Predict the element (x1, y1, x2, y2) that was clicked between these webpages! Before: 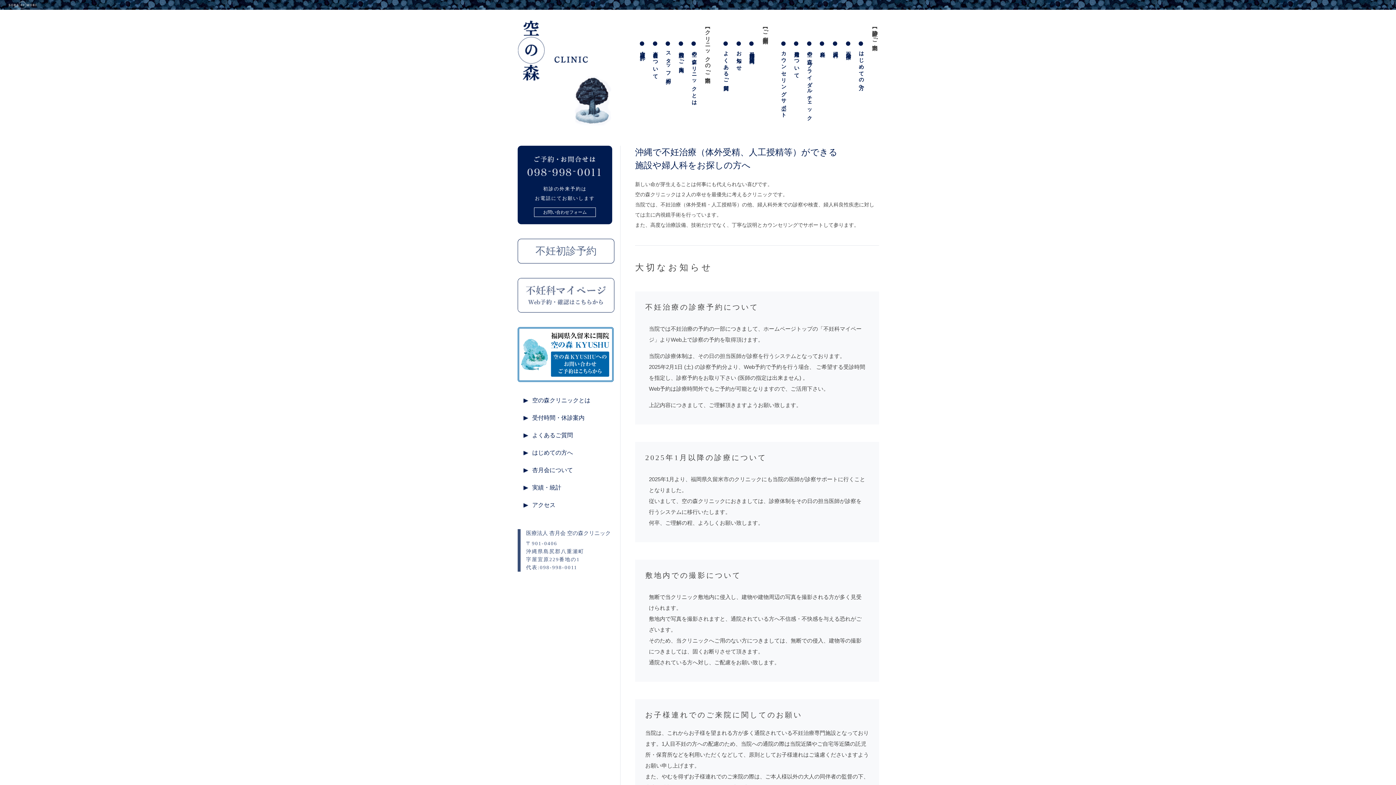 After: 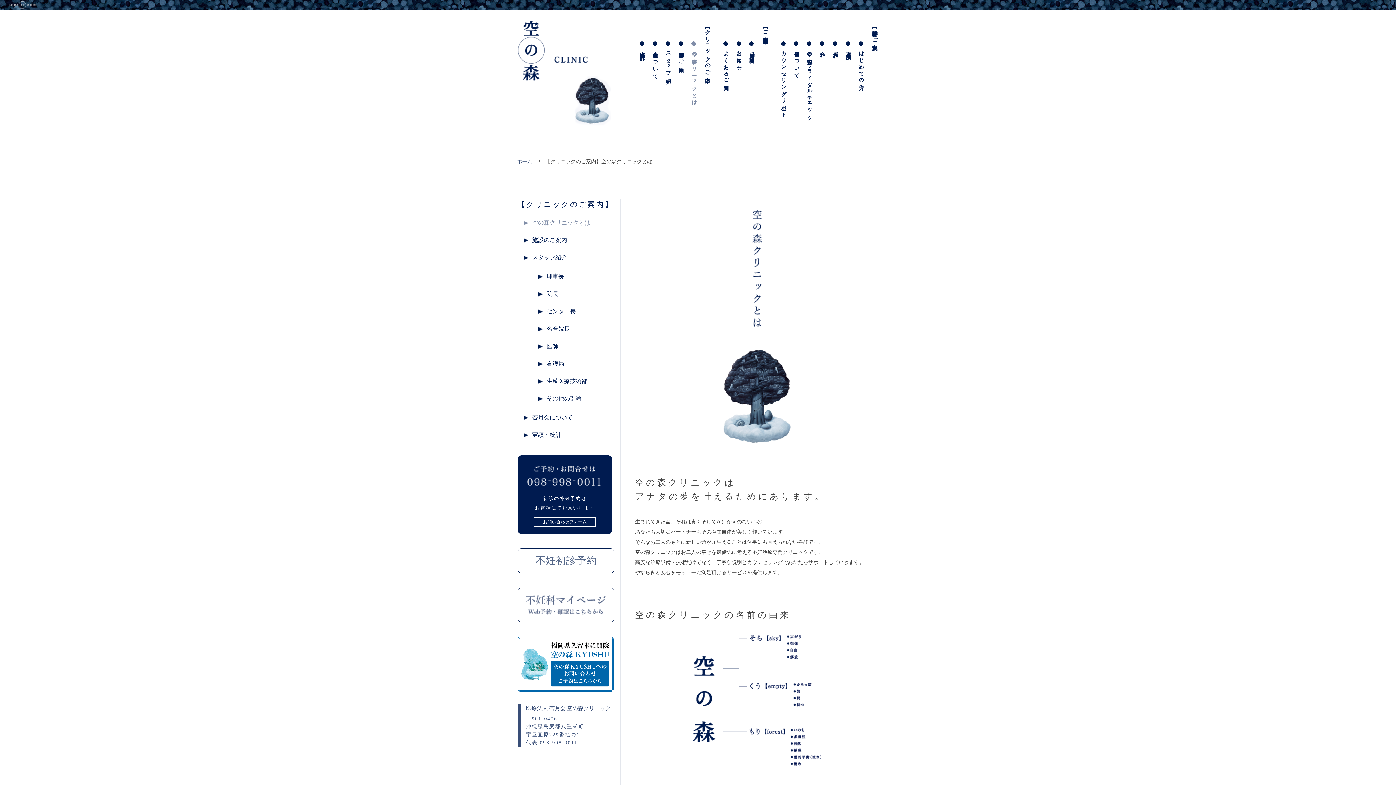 Action: bbox: (532, 397, 590, 403) label: 空の森クリニックとは